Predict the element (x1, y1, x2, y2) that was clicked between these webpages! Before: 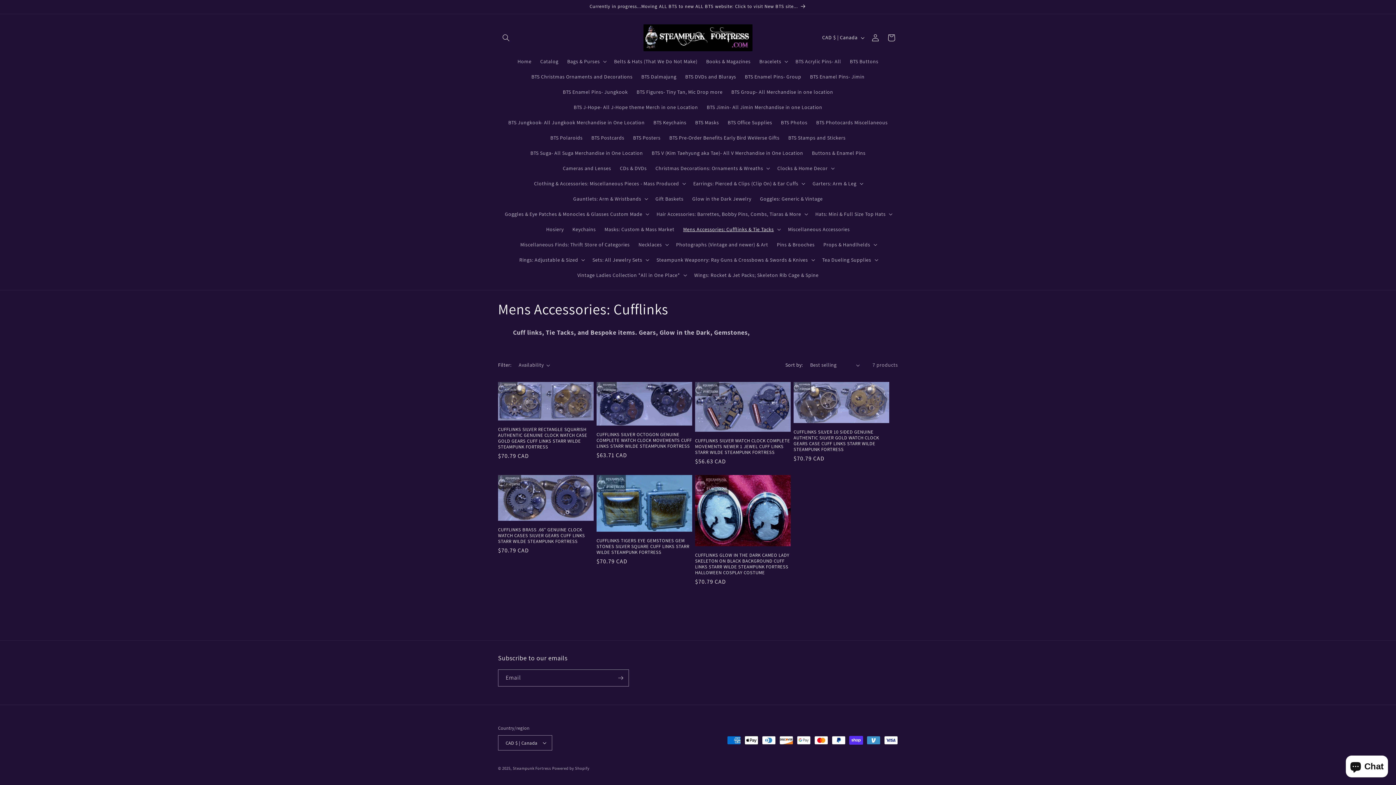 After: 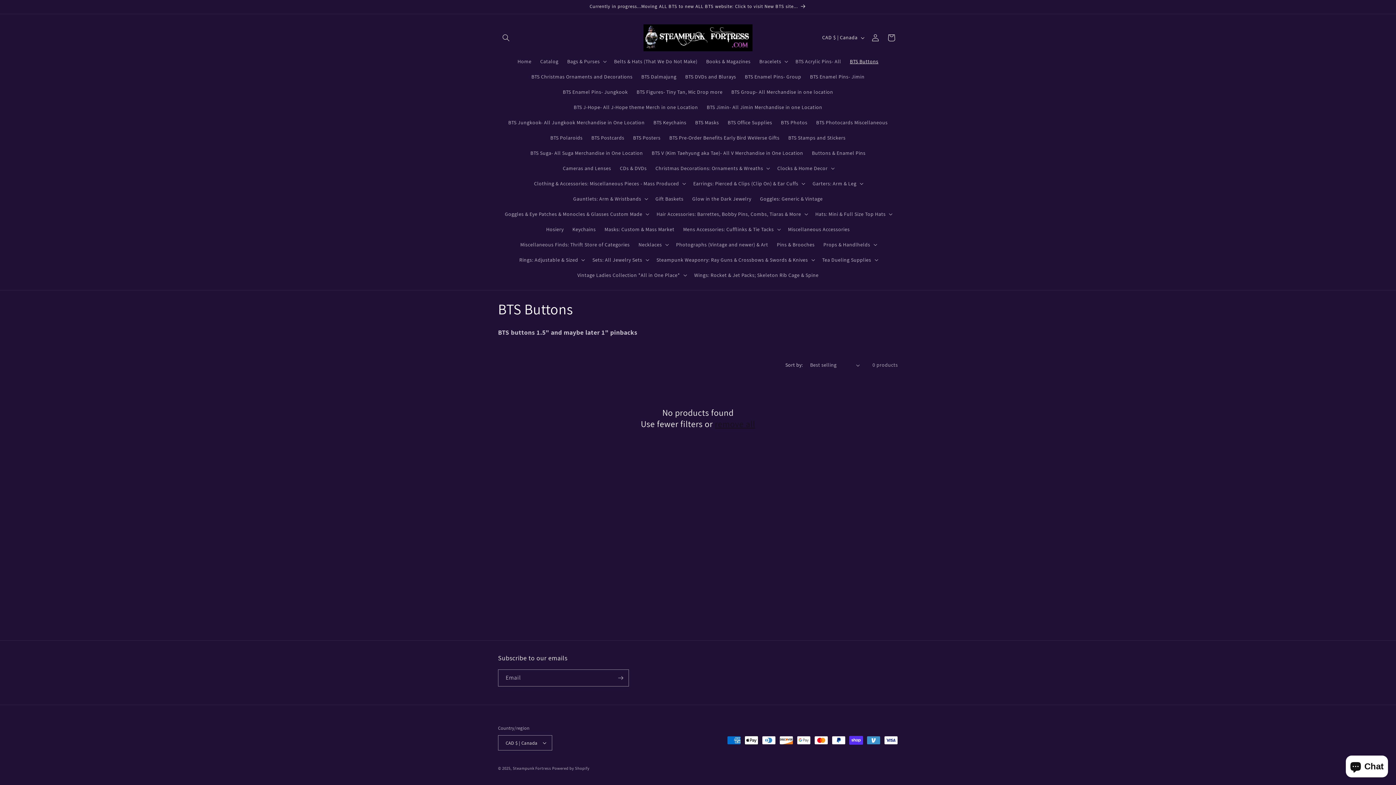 Action: bbox: (845, 53, 883, 69) label: BTS Buttons